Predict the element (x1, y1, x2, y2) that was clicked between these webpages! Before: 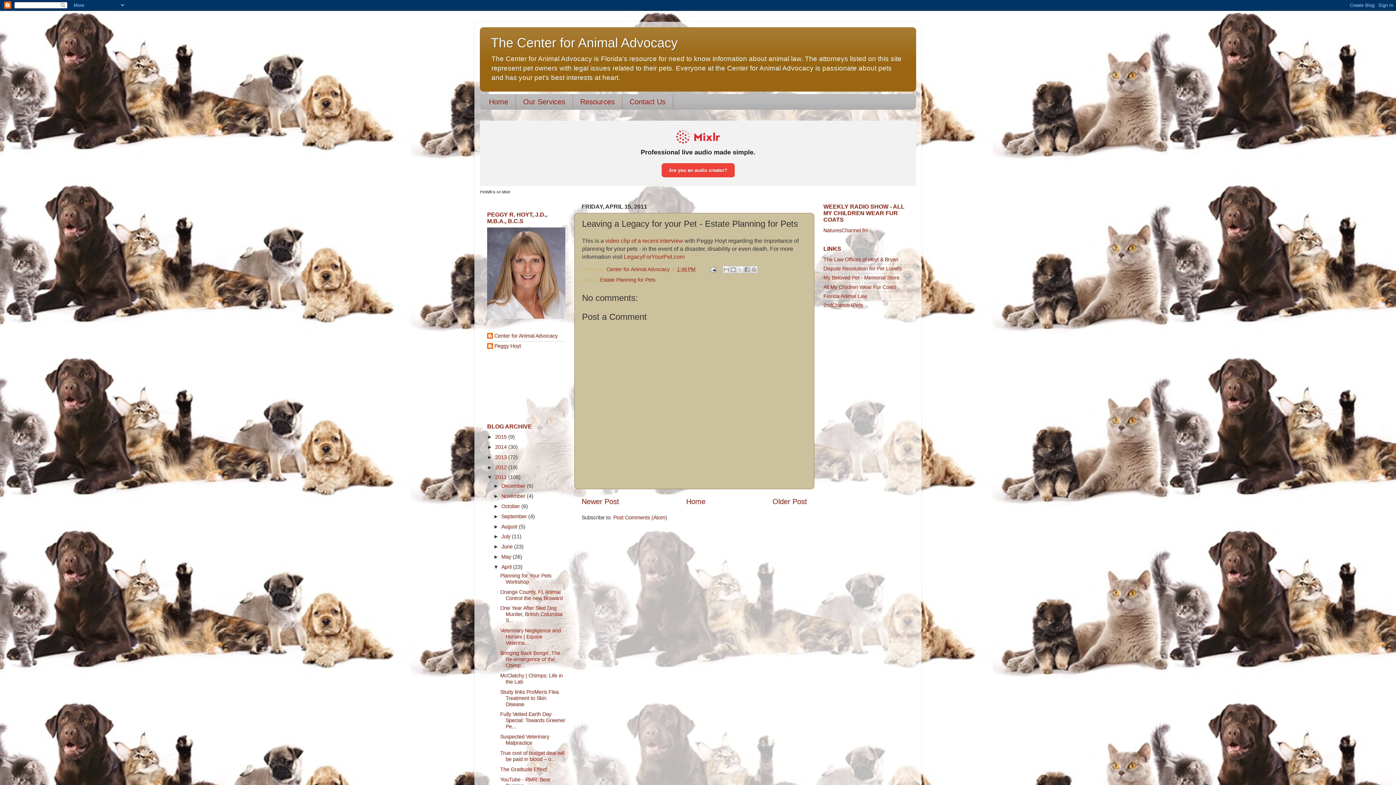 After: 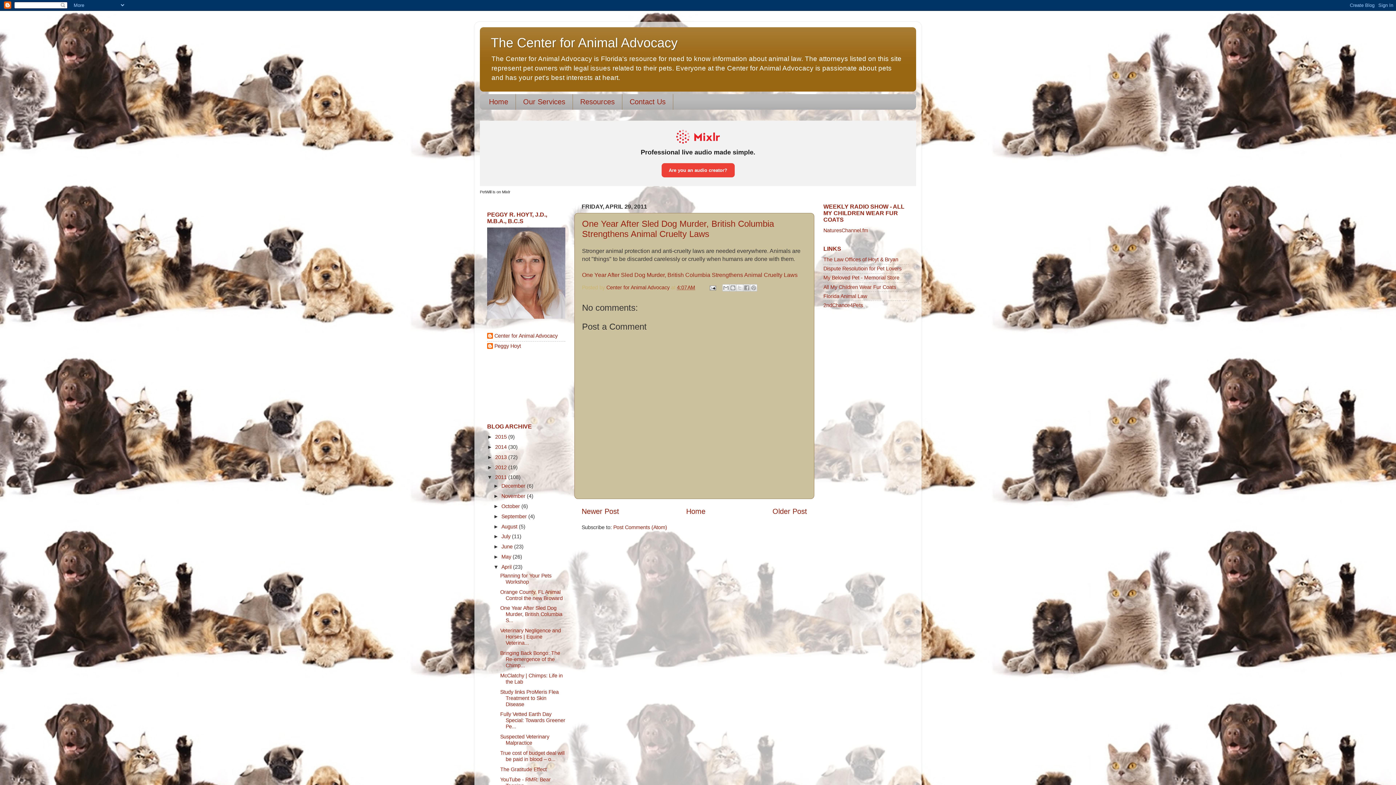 Action: label: One Year After Sled Dog Murder, British Columbia S... bbox: (500, 605, 562, 623)